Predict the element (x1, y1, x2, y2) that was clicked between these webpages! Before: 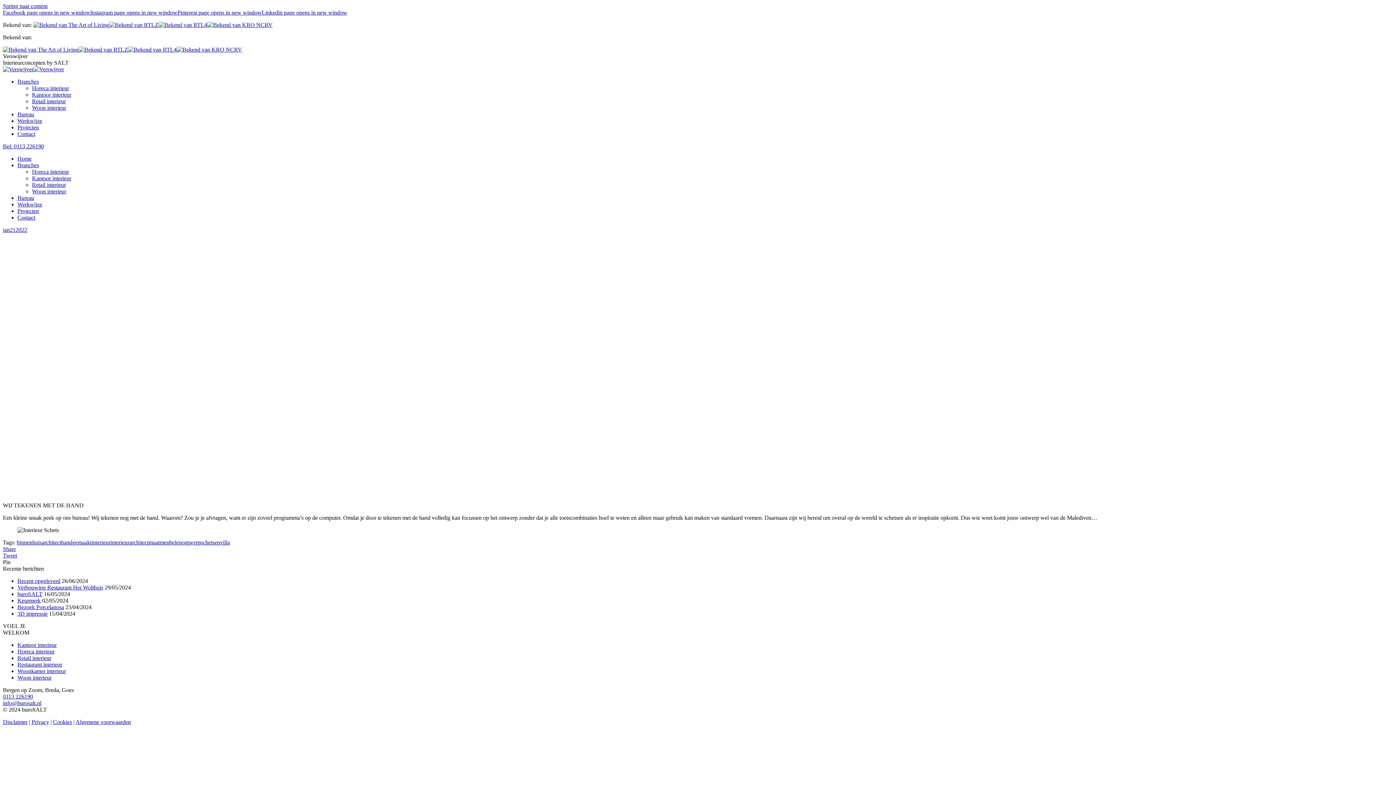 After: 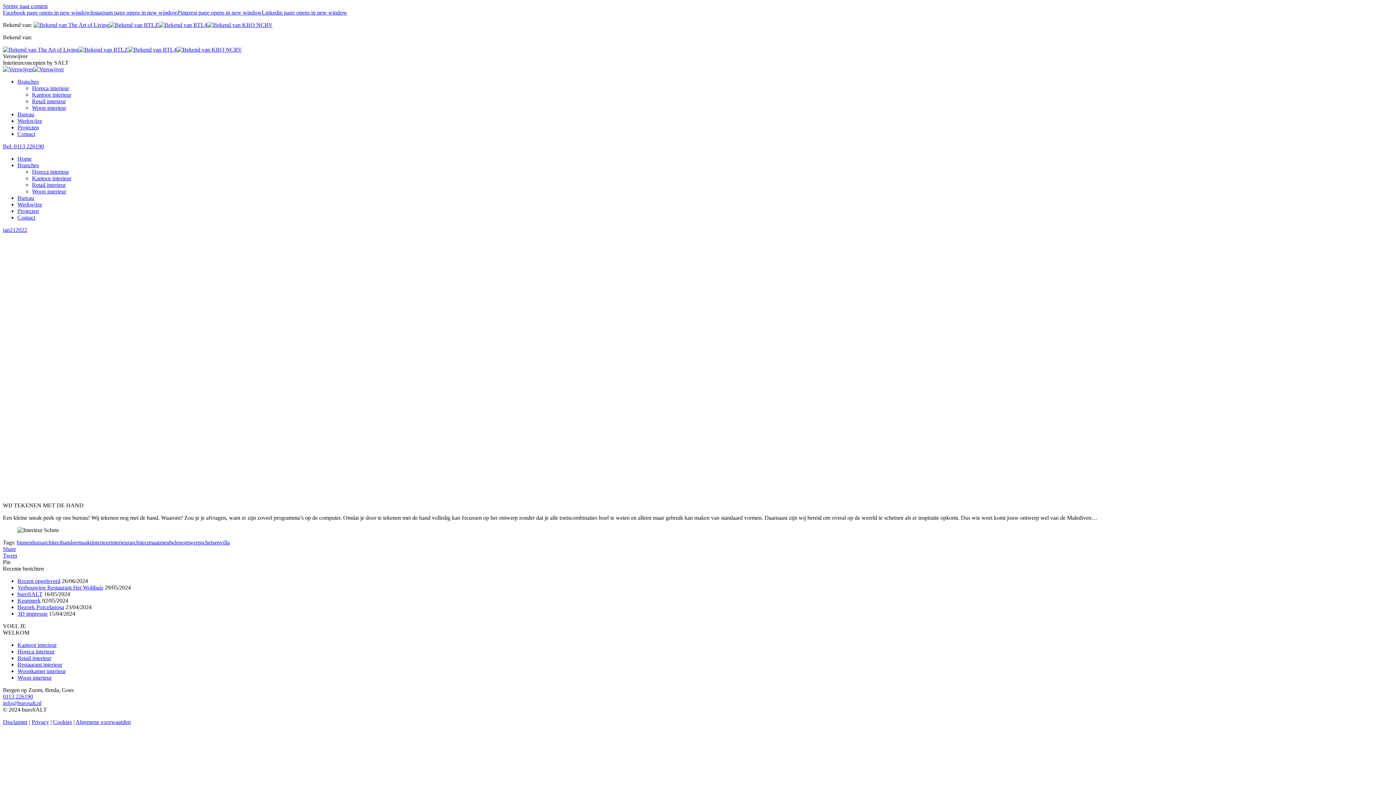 Action: bbox: (176, 46, 242, 52)